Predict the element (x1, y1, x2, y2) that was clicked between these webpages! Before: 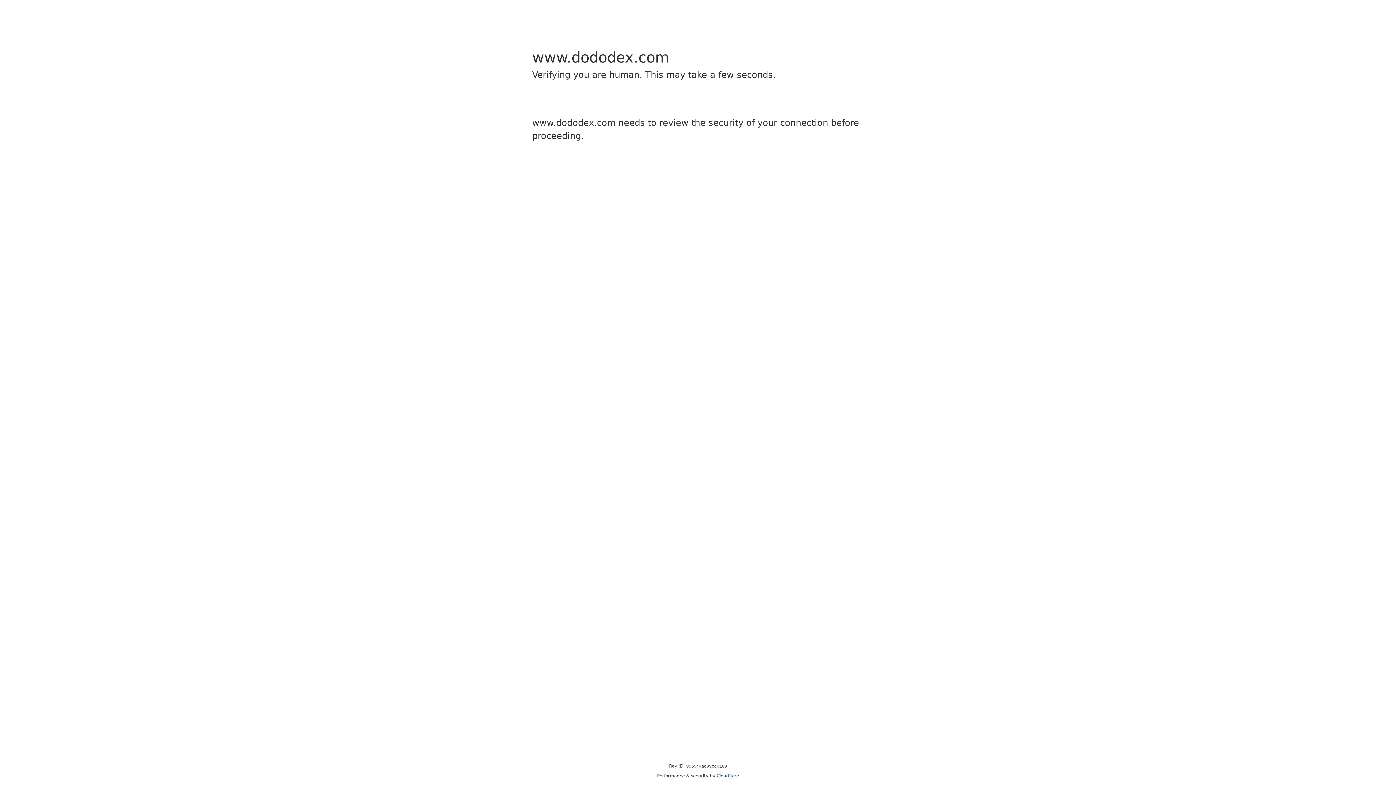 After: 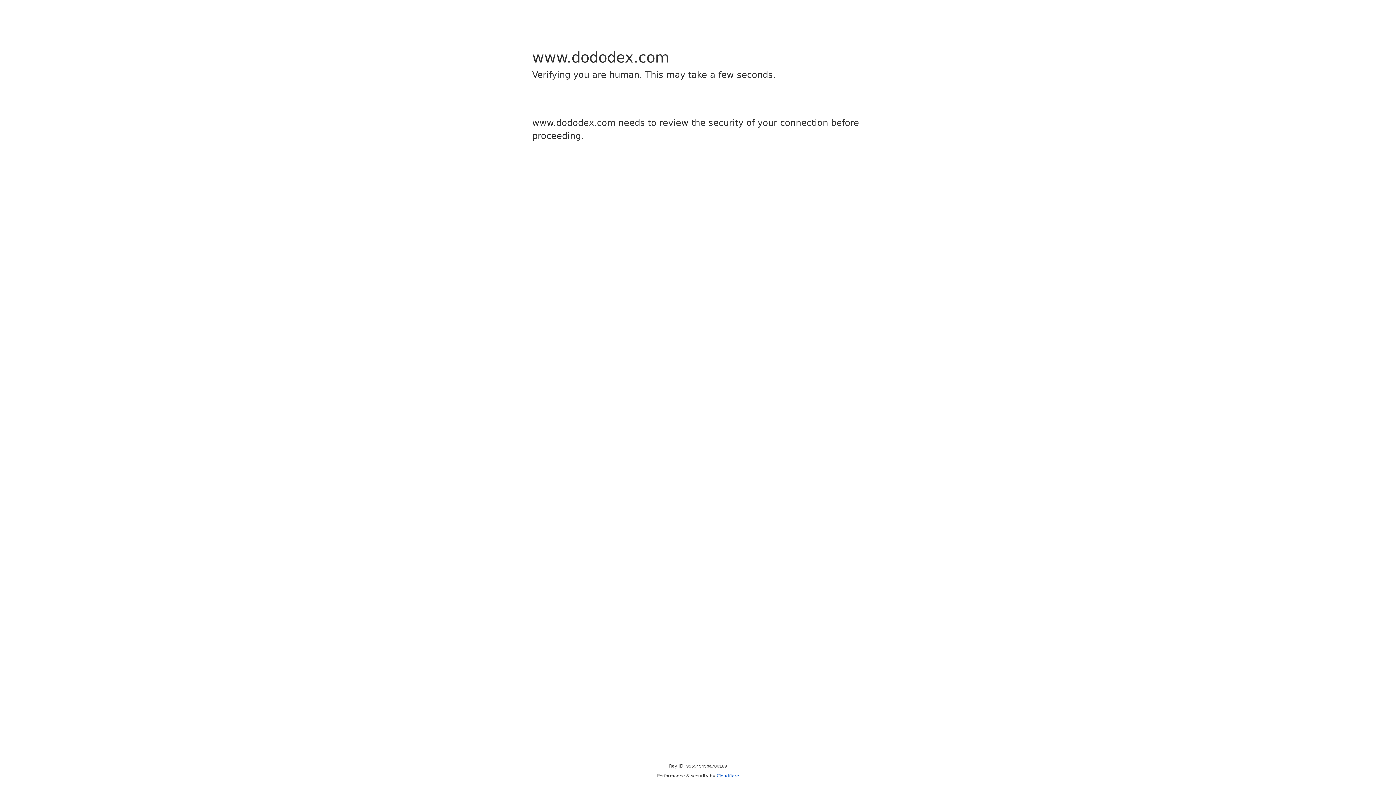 Action: label: Cloudflare bbox: (716, 773, 739, 778)